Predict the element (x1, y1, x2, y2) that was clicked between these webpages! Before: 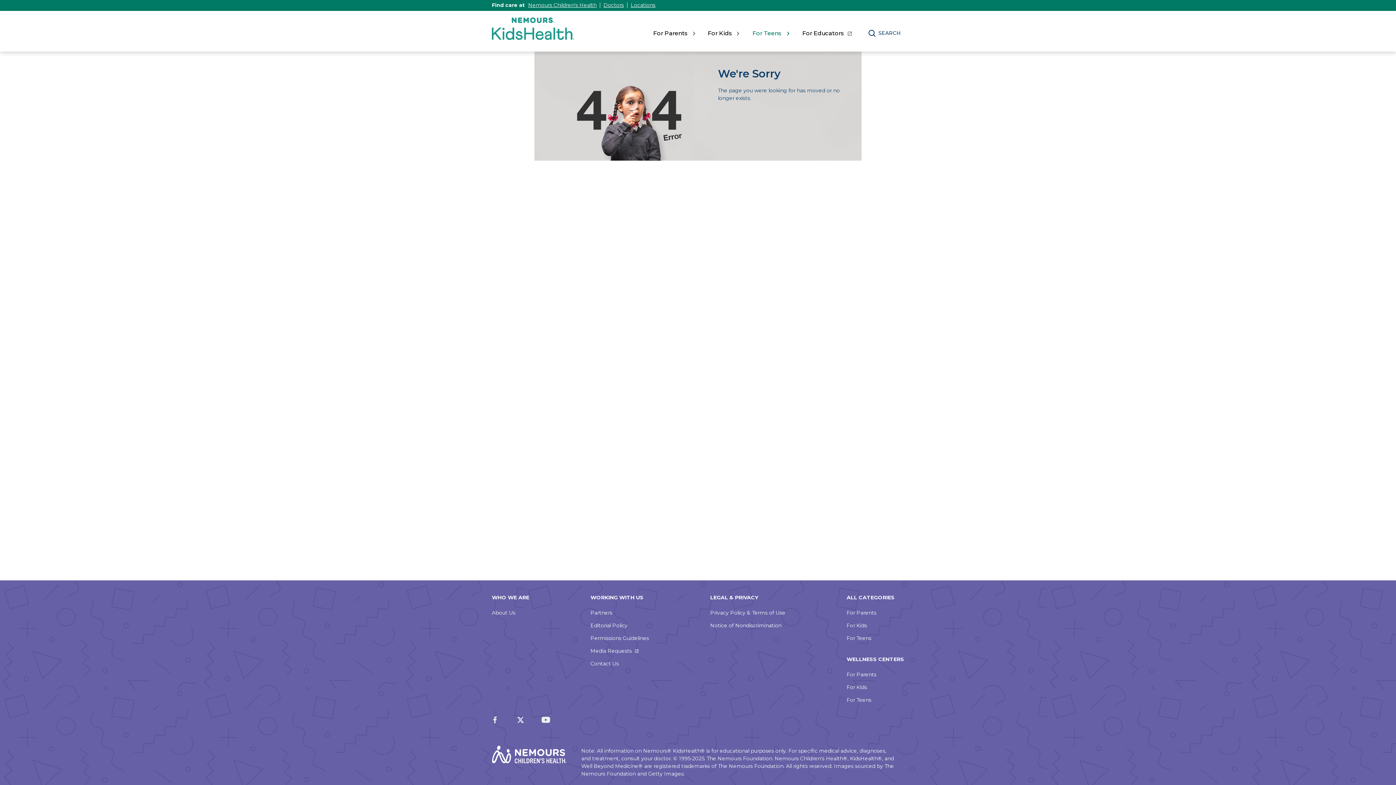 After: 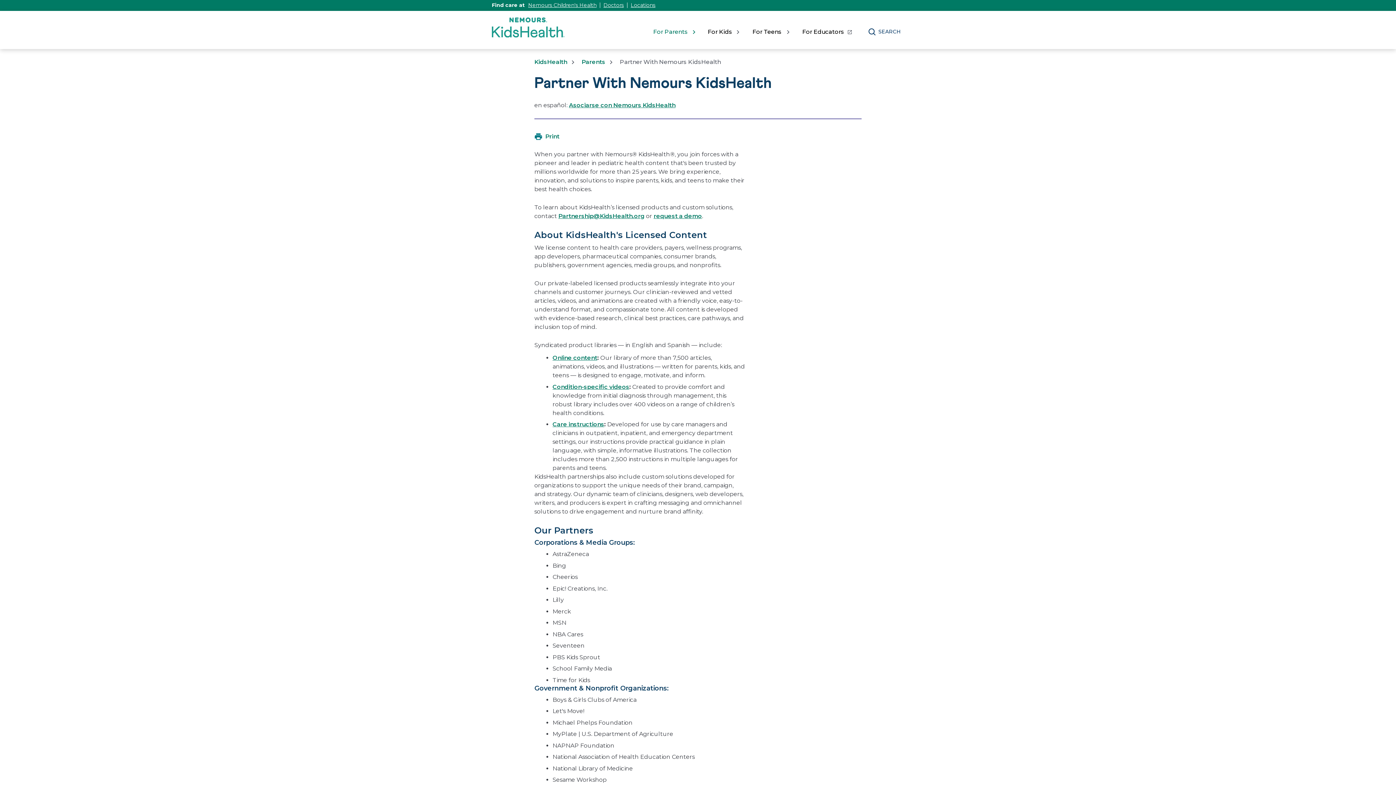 Action: label: Partners bbox: (590, 609, 612, 616)